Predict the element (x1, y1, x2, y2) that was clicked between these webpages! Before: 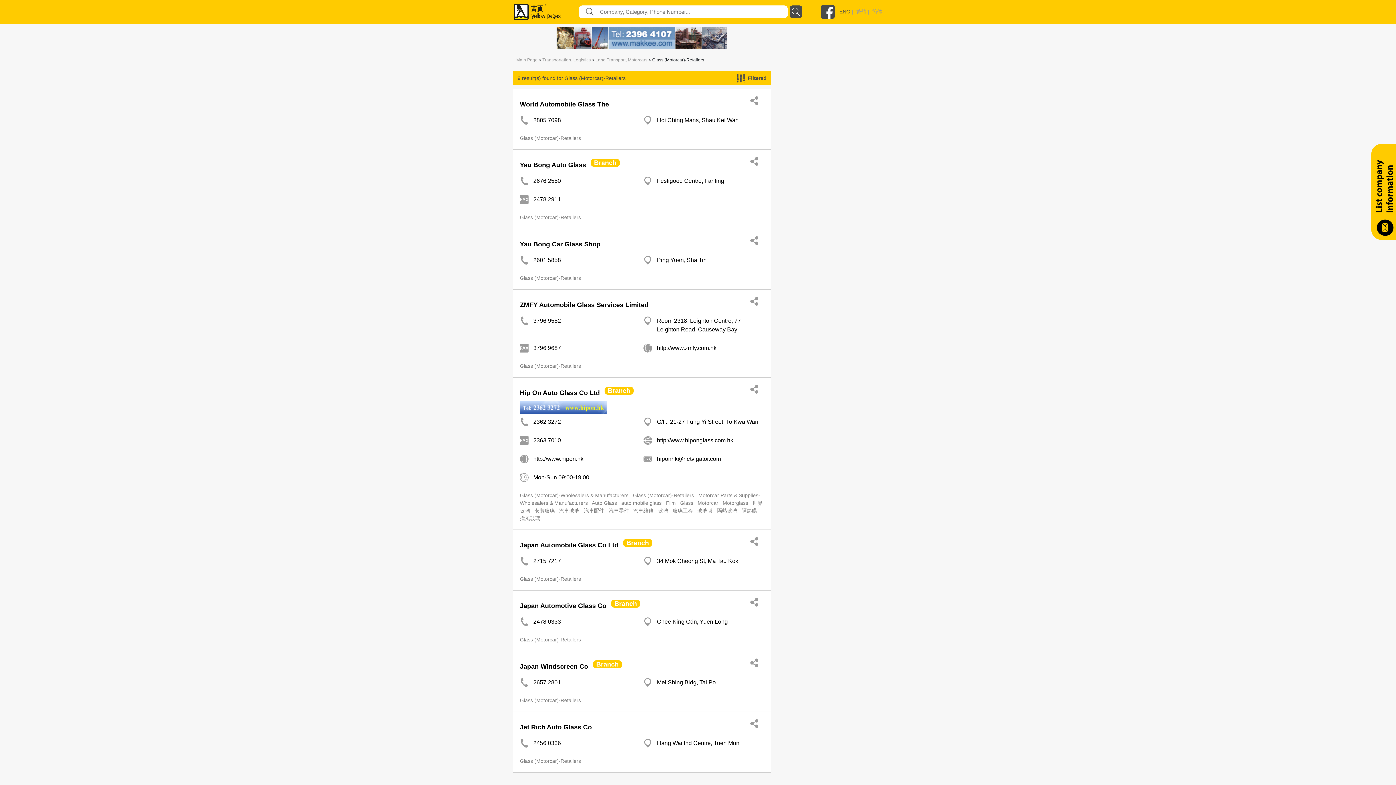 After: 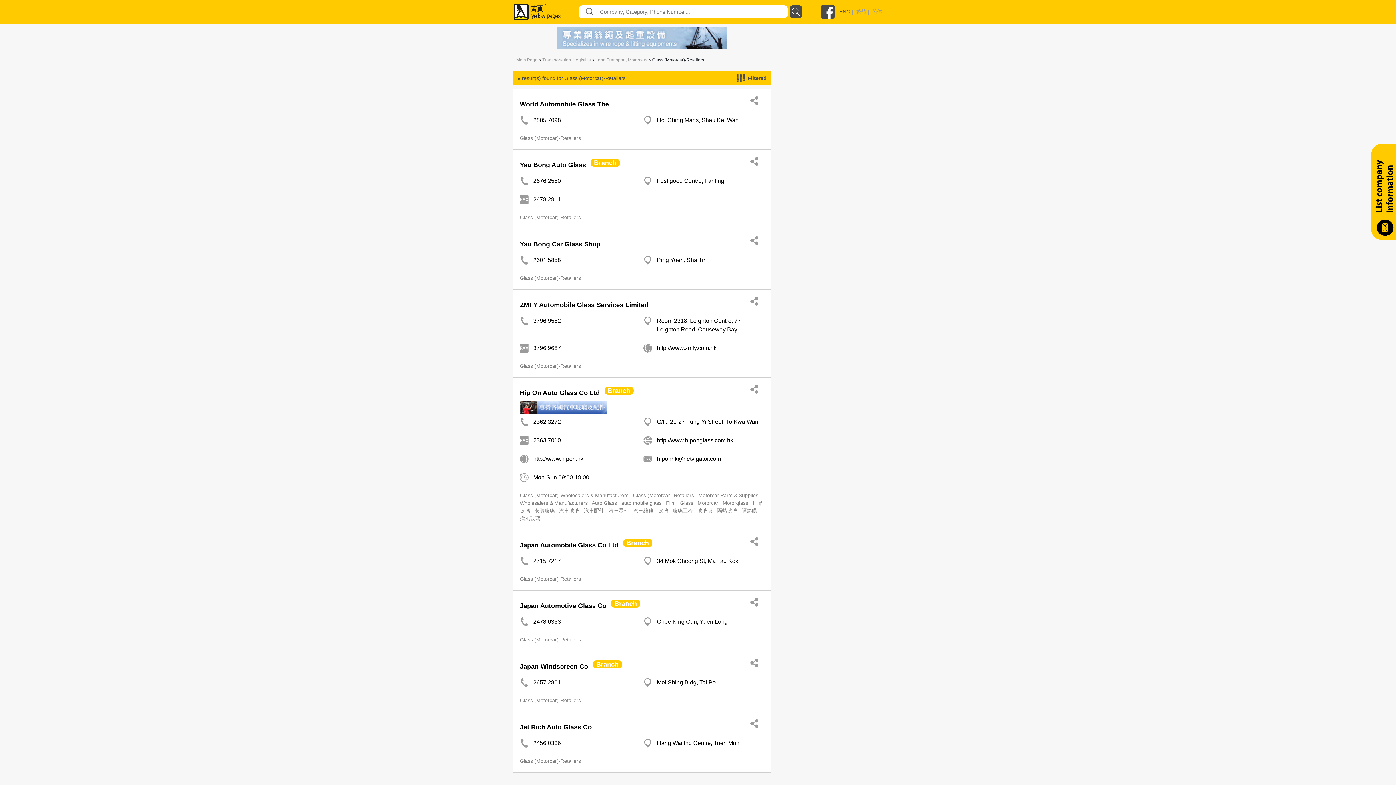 Action: label: 2363 7010 bbox: (533, 436, 640, 447)